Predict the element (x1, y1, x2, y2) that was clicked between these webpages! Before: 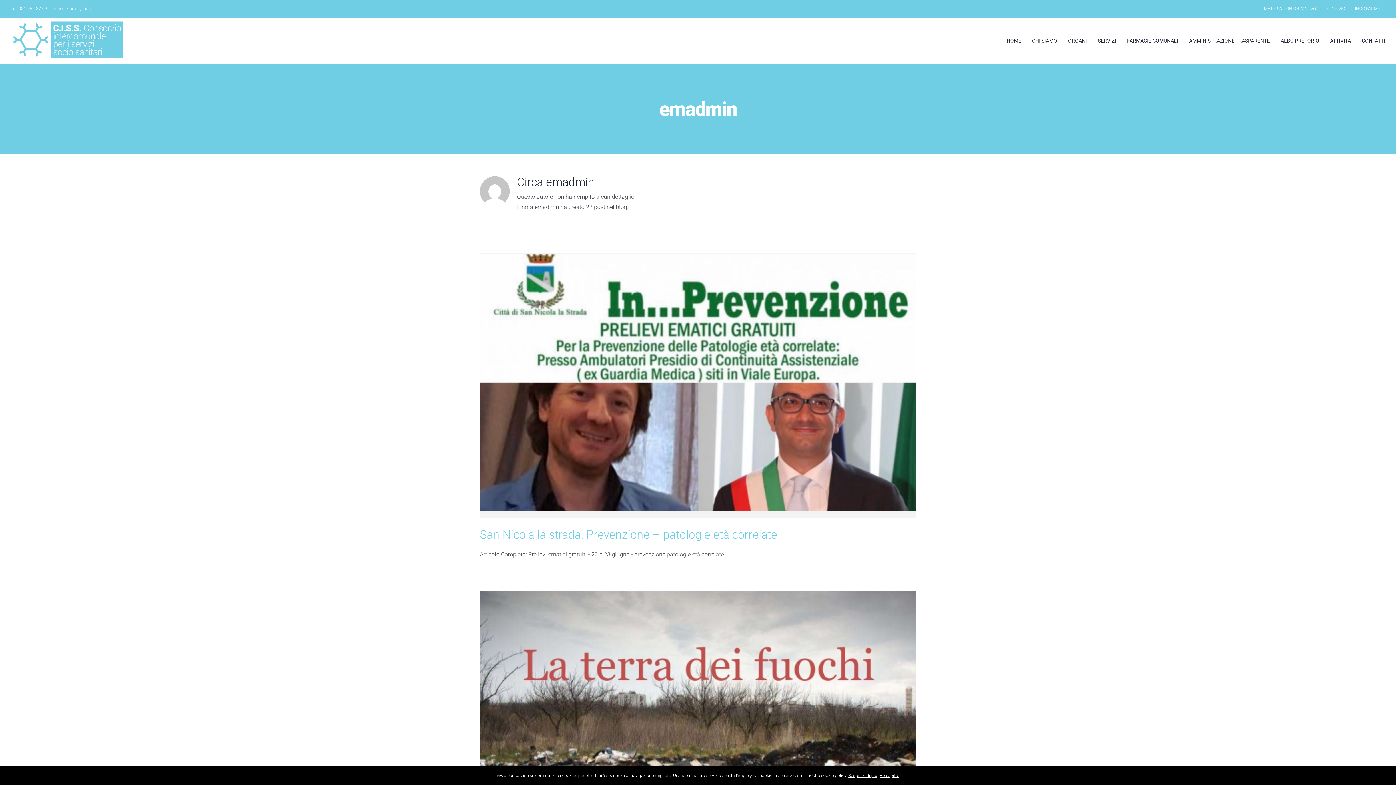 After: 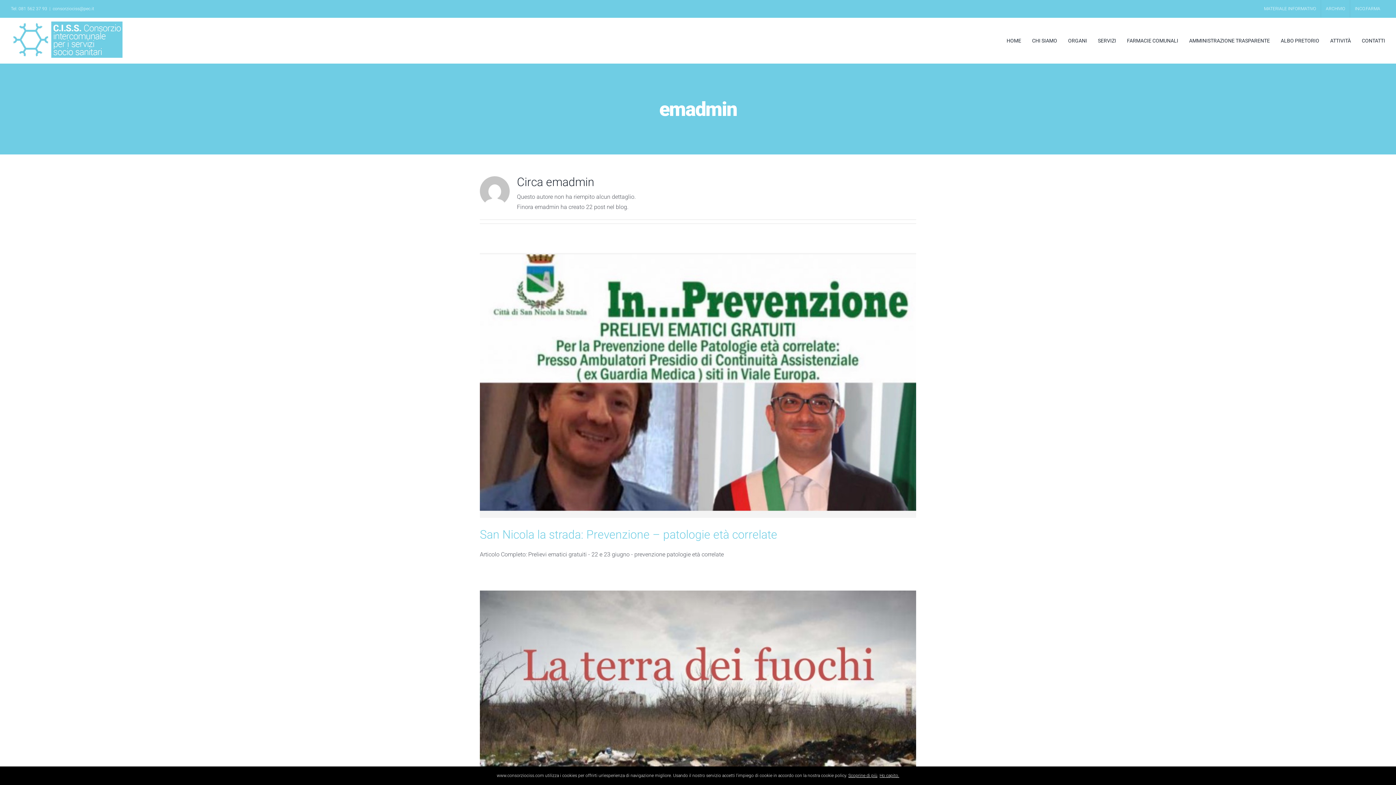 Action: label: Scoprine di più bbox: (848, 773, 877, 778)